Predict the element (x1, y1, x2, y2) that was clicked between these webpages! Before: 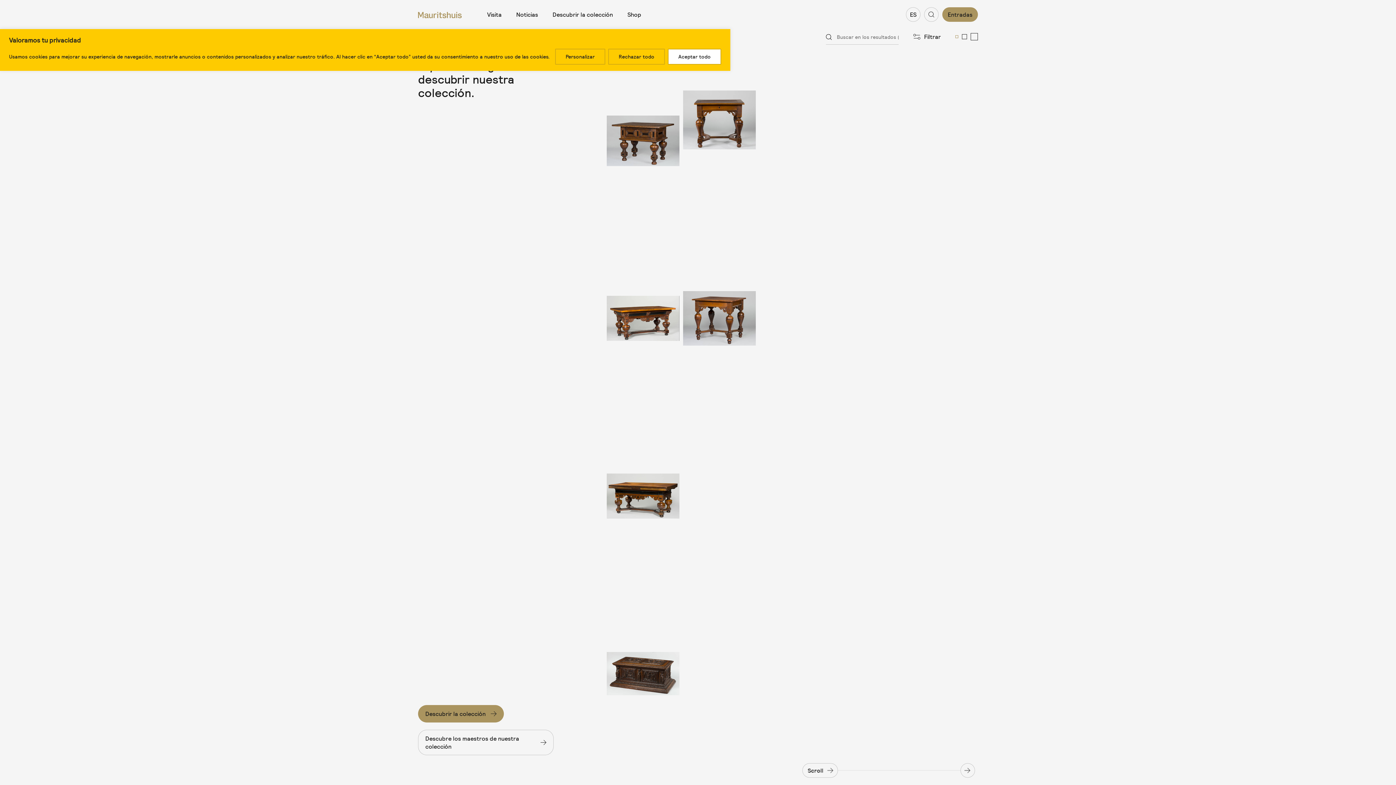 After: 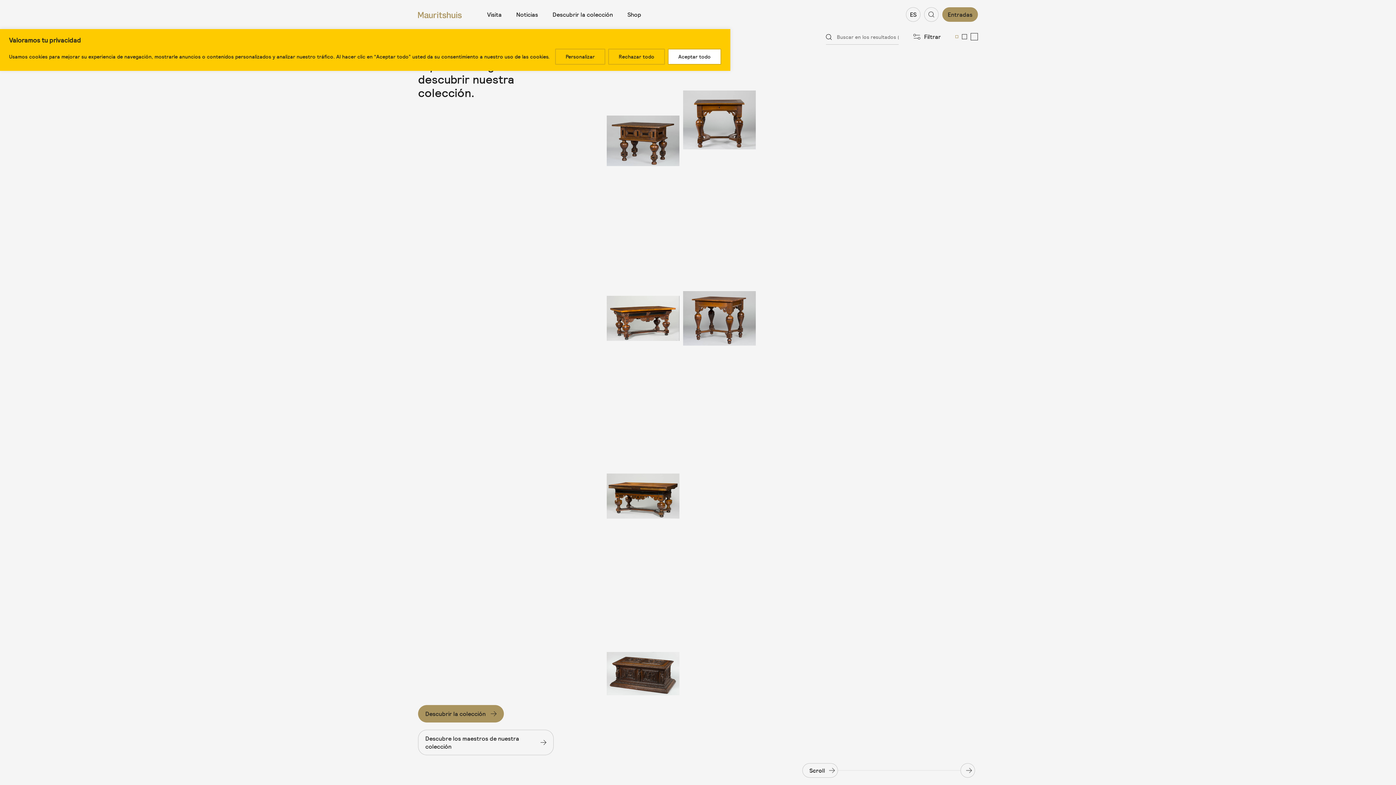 Action: bbox: (826, 34, 831, 39)